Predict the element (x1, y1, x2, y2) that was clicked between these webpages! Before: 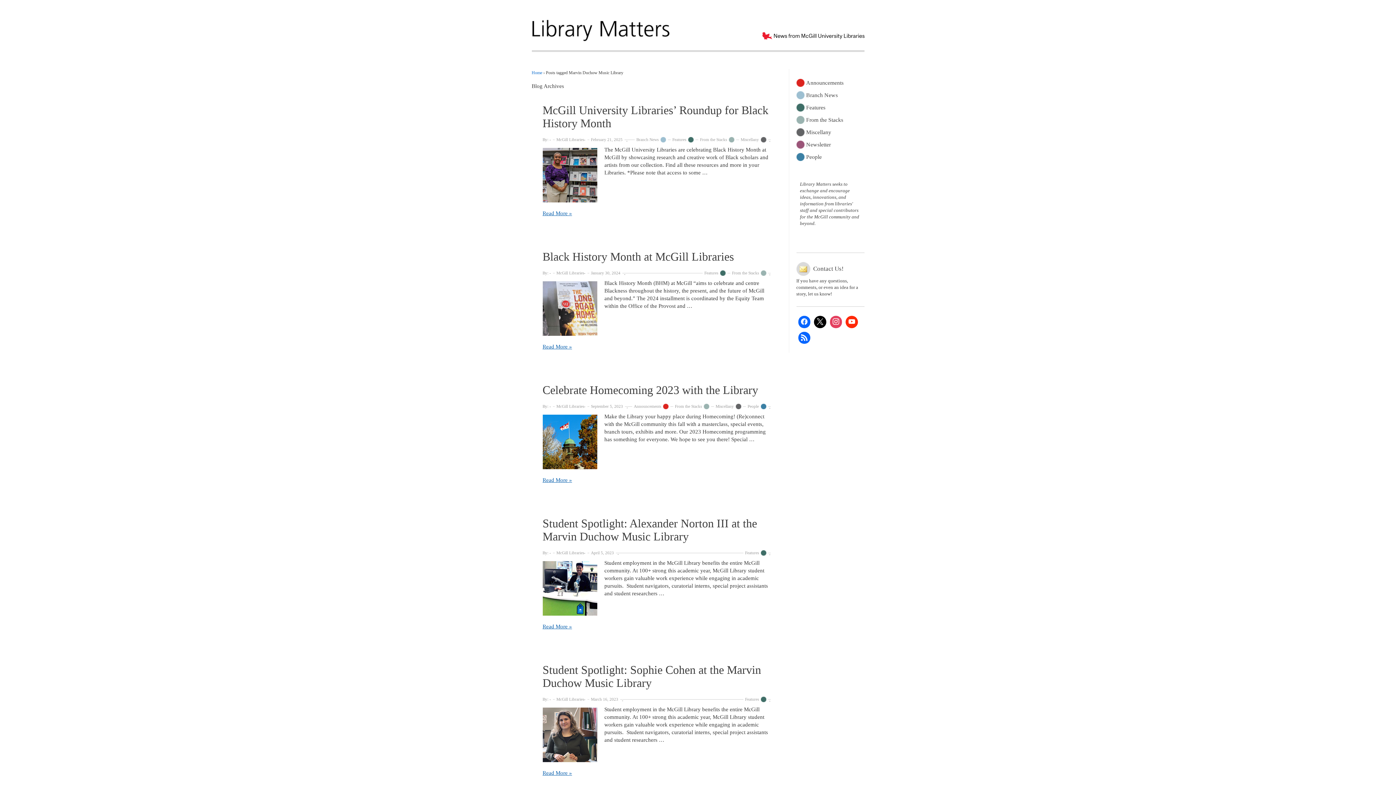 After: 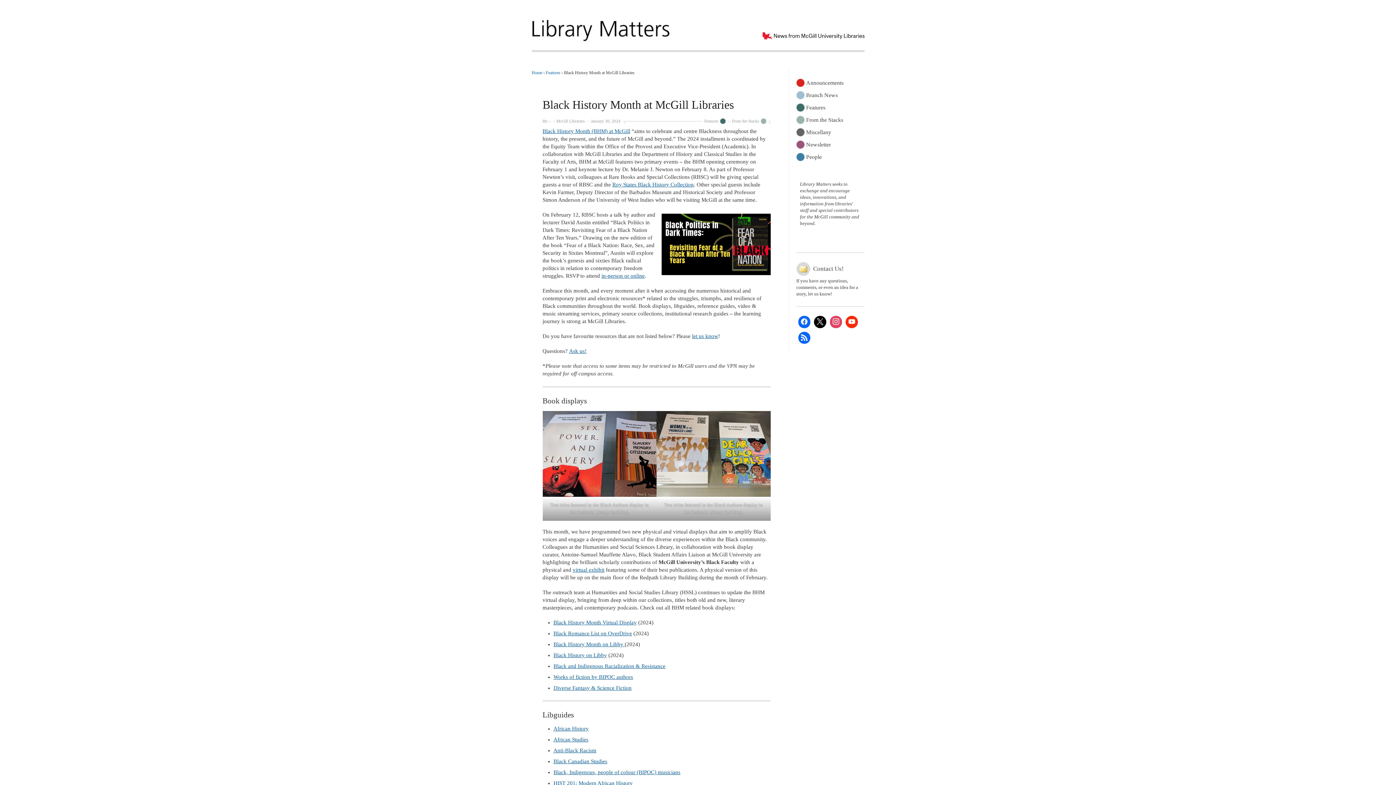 Action: bbox: (542, 250, 734, 263) label: Black History Month at McGill Libraries